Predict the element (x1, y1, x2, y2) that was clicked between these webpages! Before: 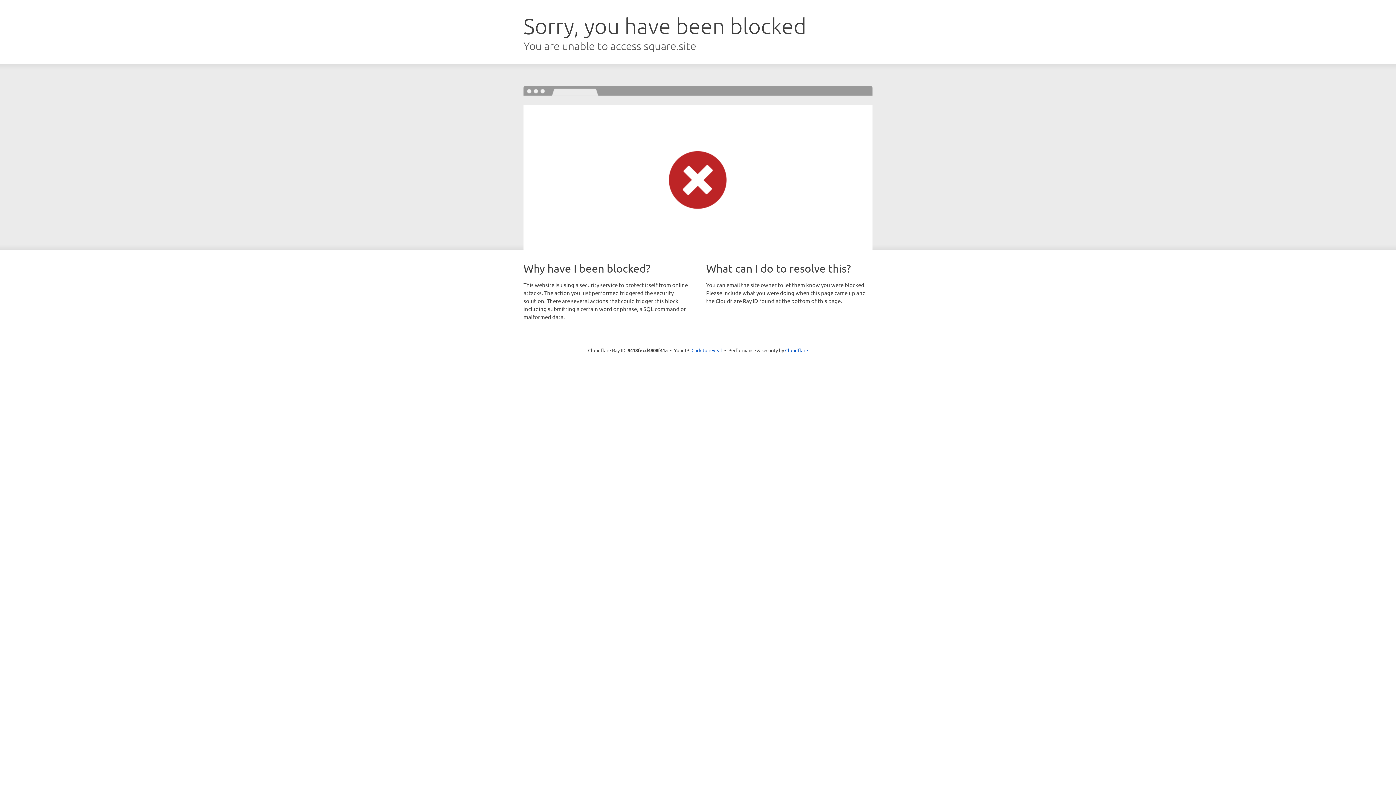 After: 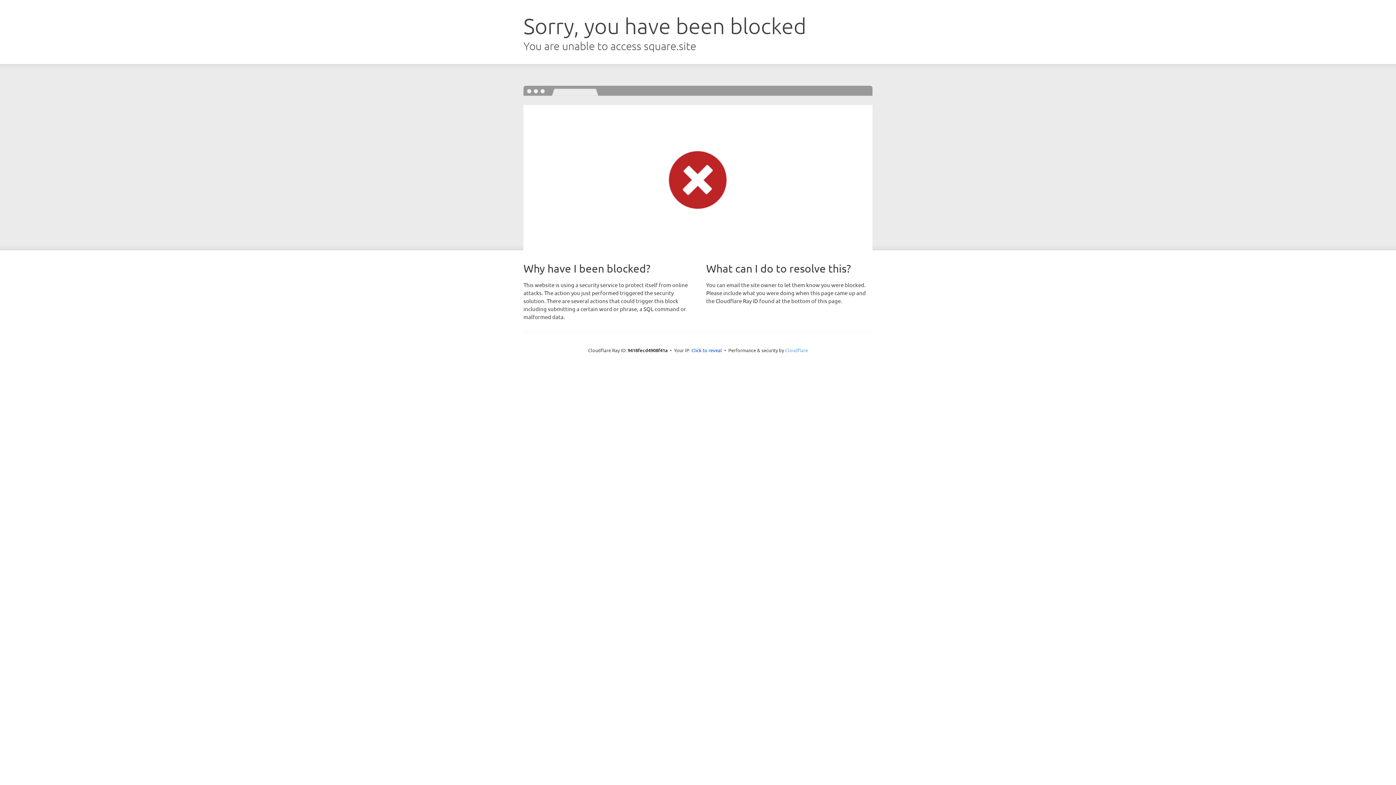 Action: label: Cloudflare bbox: (785, 347, 808, 353)